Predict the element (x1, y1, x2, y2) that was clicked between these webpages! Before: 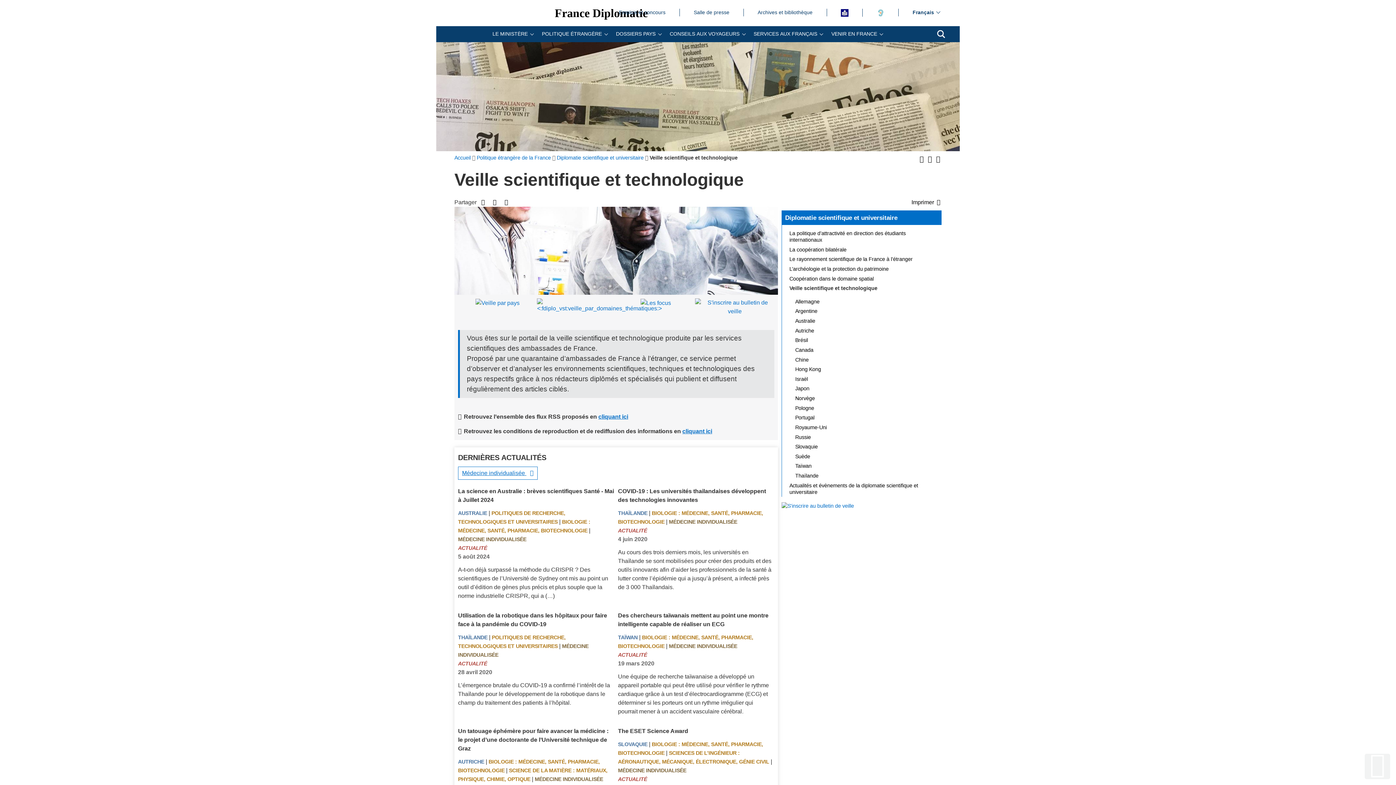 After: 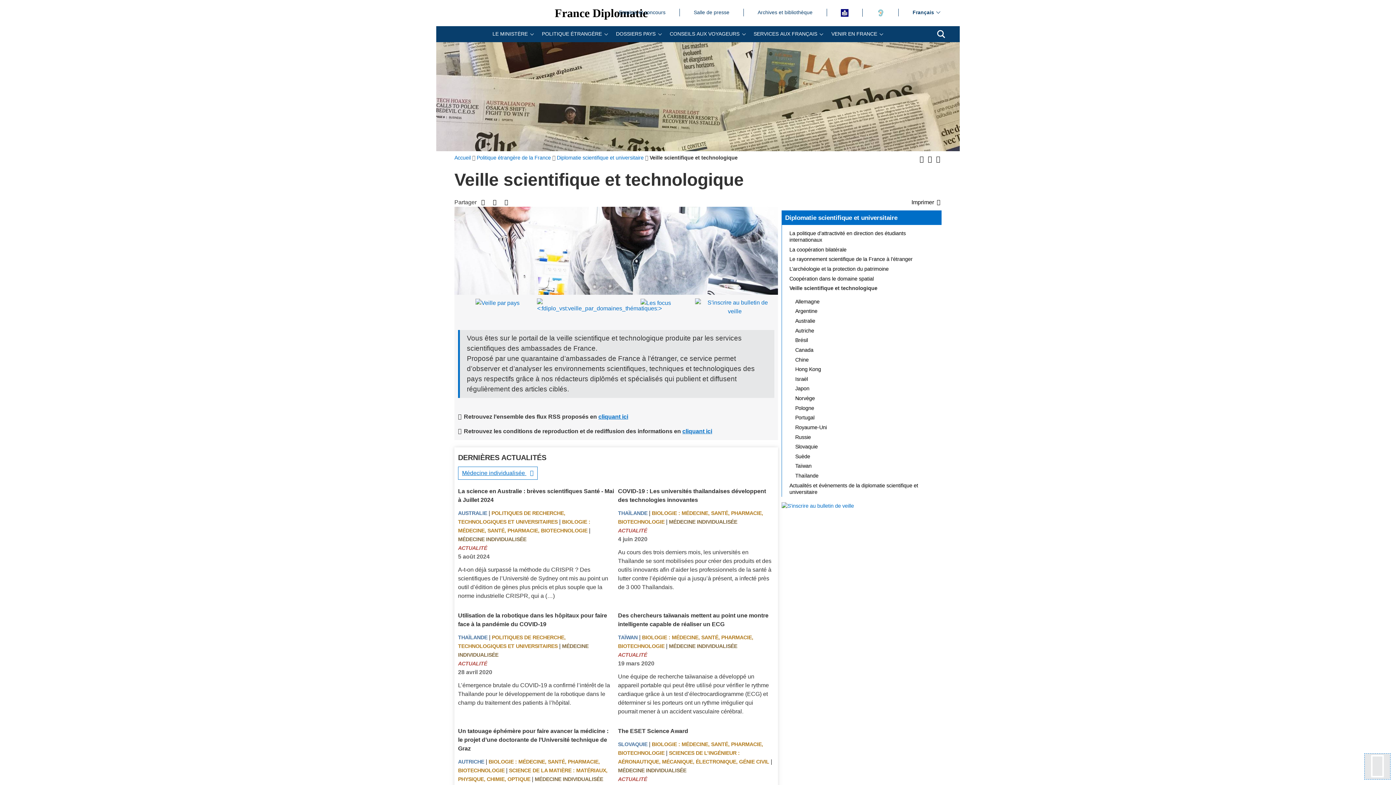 Action: bbox: (1365, 754, 1390, 779) label: retour_haut